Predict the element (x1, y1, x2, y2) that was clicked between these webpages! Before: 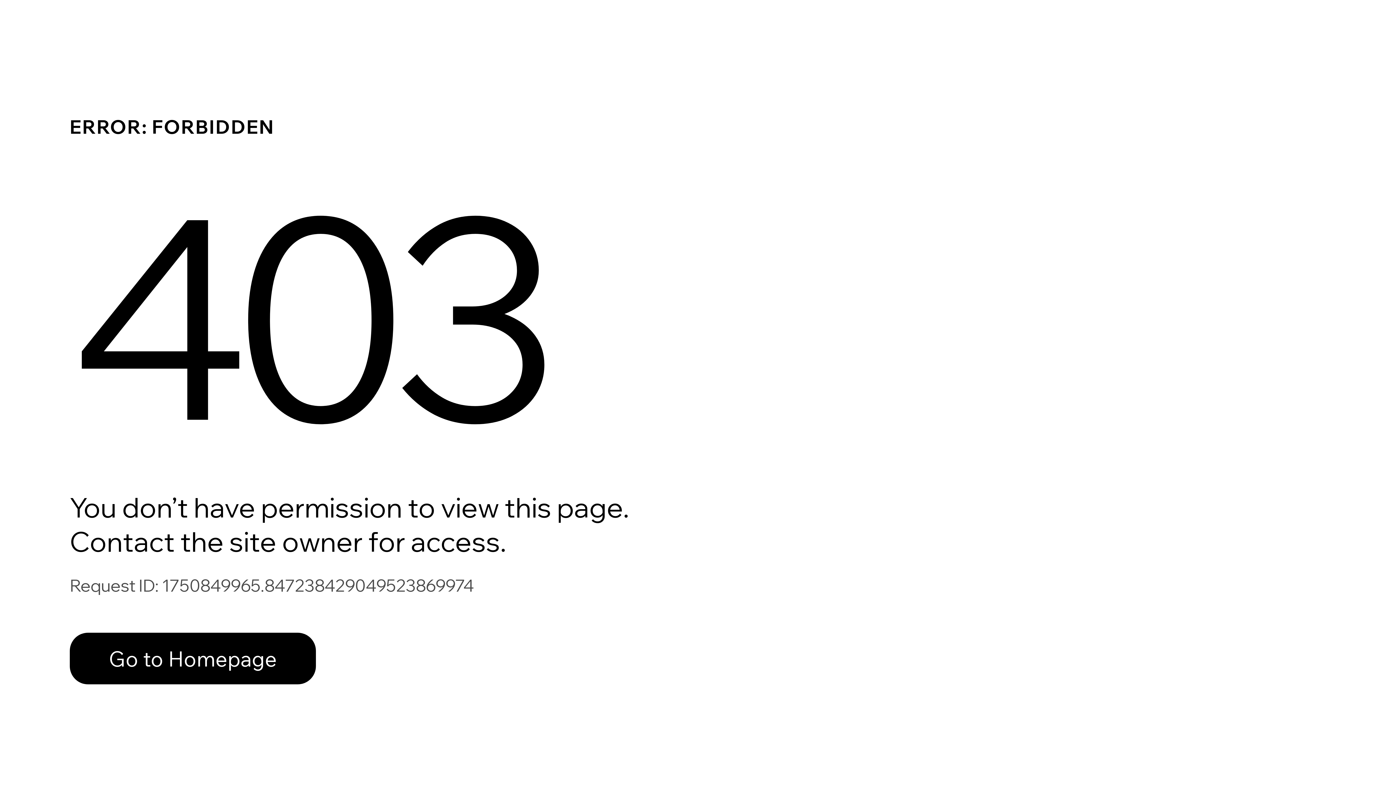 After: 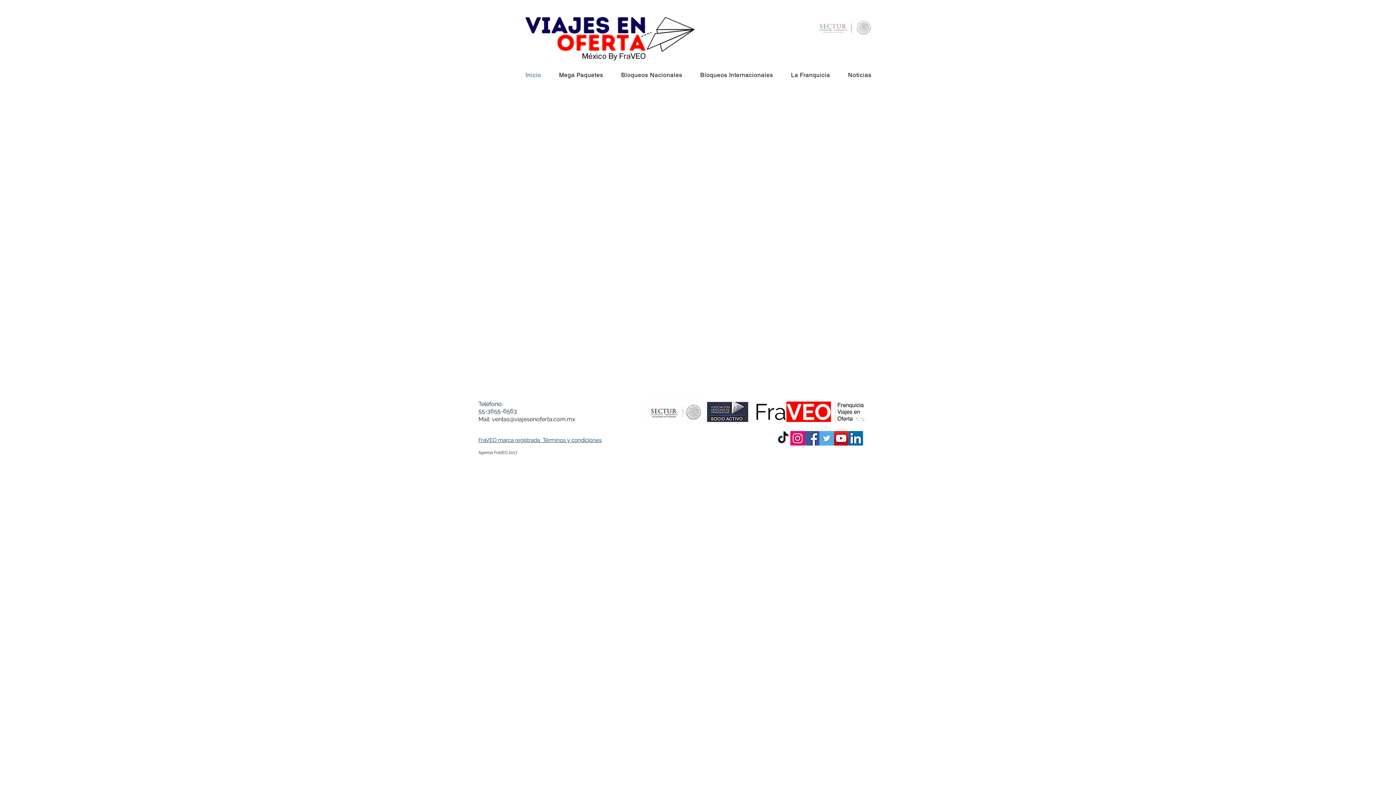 Action: bbox: (69, 633, 316, 684) label: Go to Homepage